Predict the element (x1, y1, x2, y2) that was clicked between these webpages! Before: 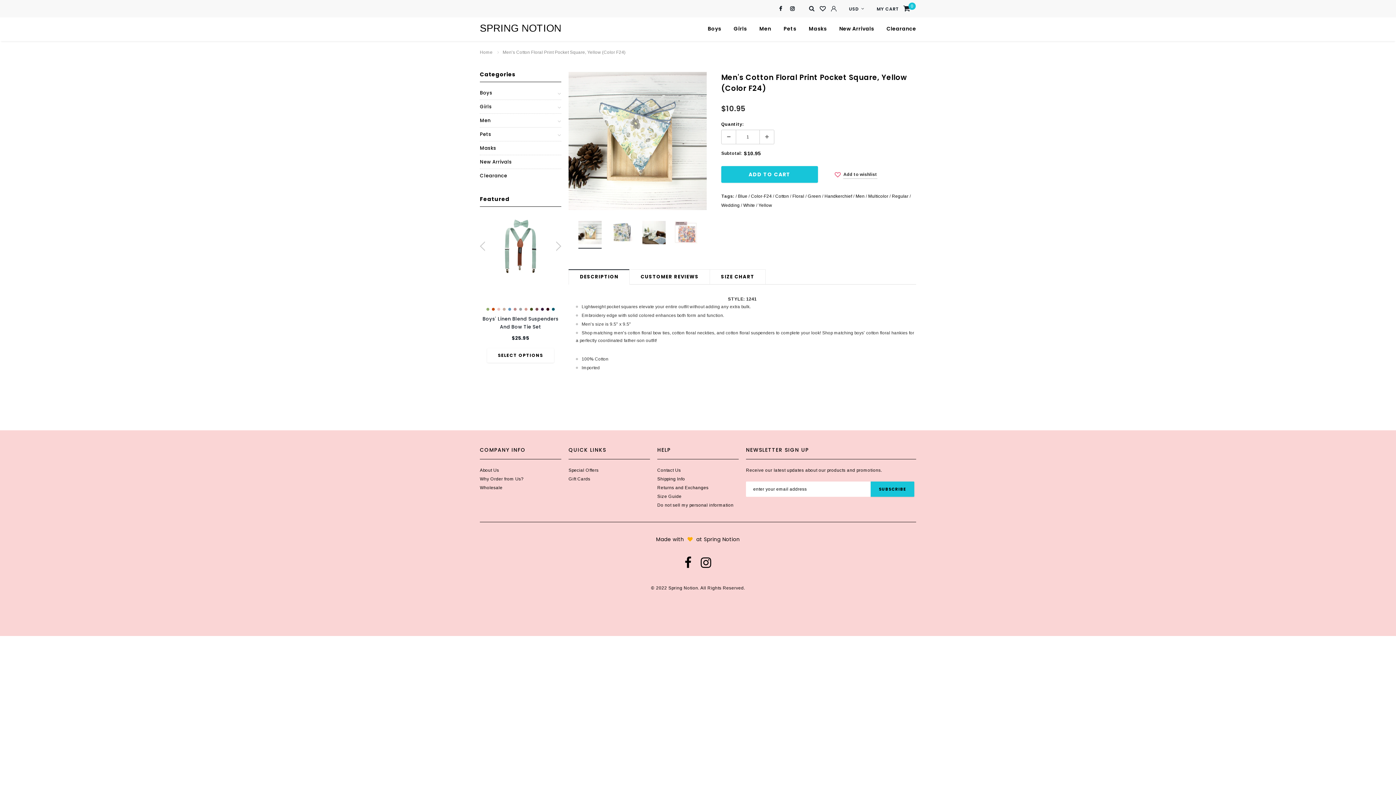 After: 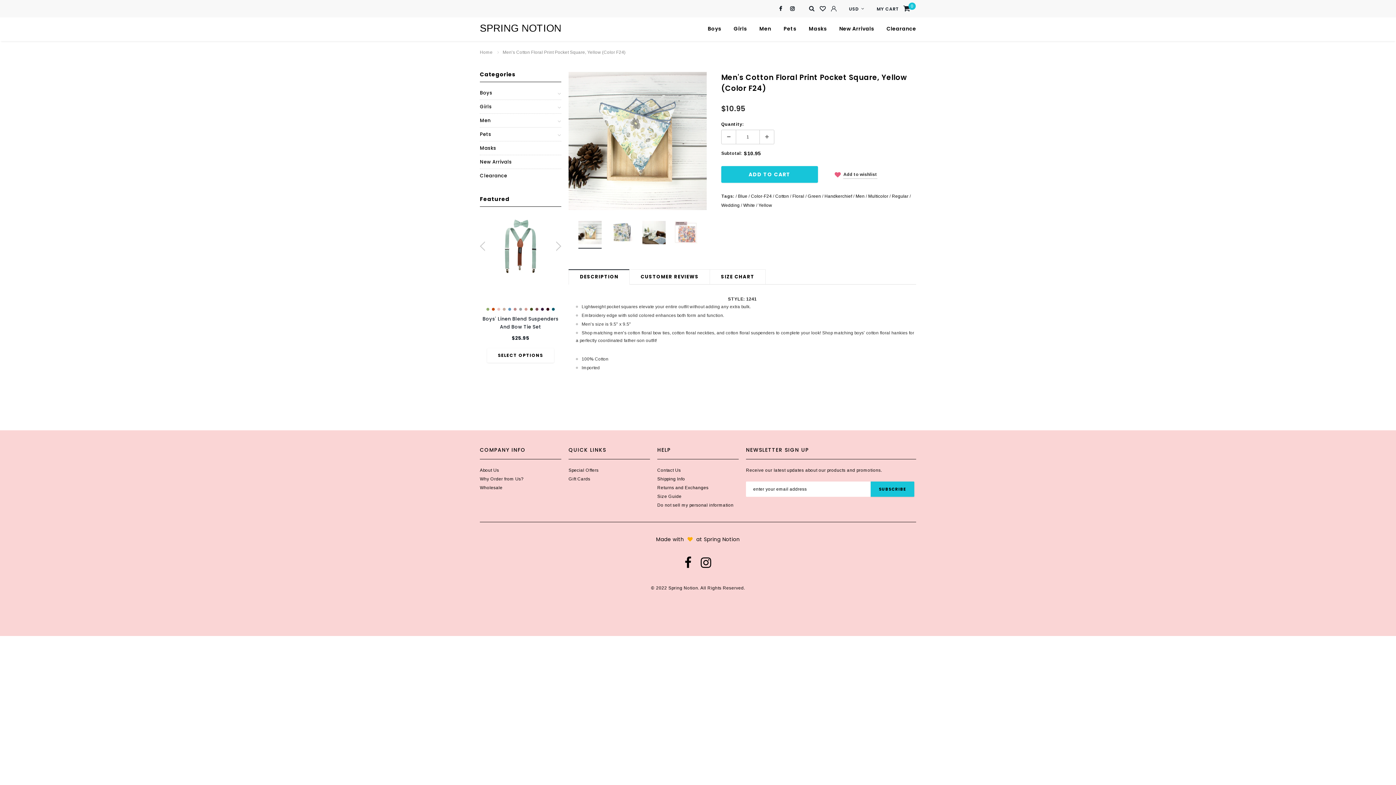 Action: label:  Add to wishlist bbox: (832, 170, 879, 179)